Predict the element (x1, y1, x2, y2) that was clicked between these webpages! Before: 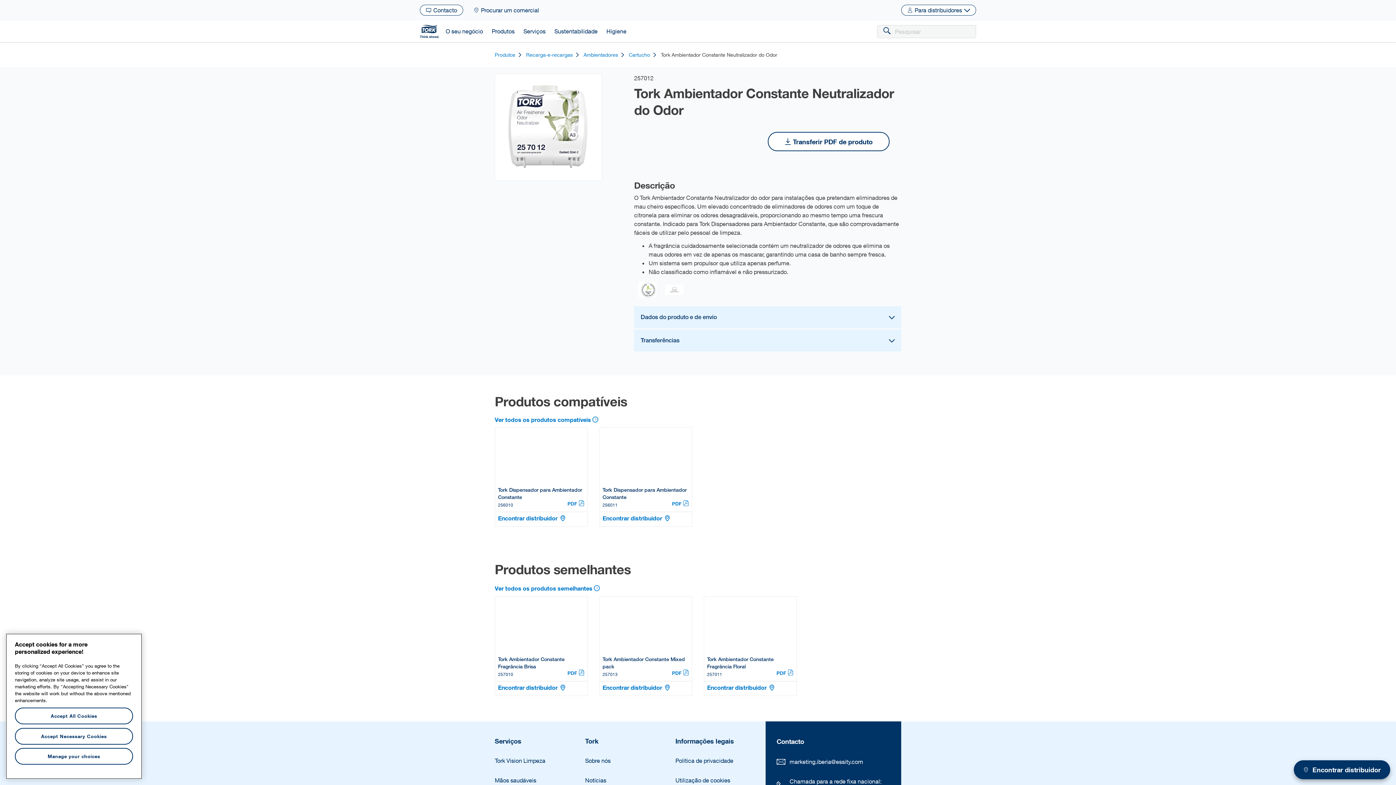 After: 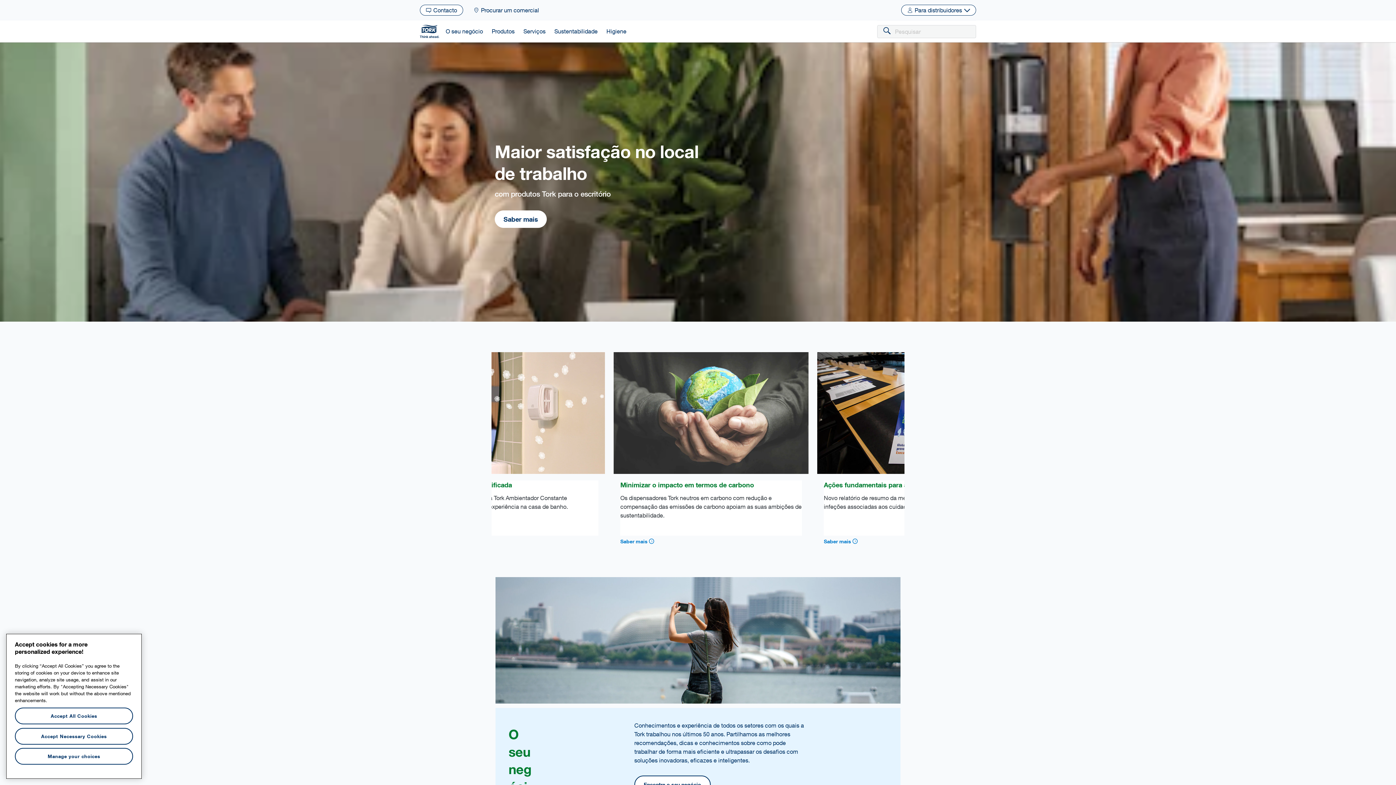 Action: label:  Encontrar distribuidor bbox: (1294, 760, 1390, 779)